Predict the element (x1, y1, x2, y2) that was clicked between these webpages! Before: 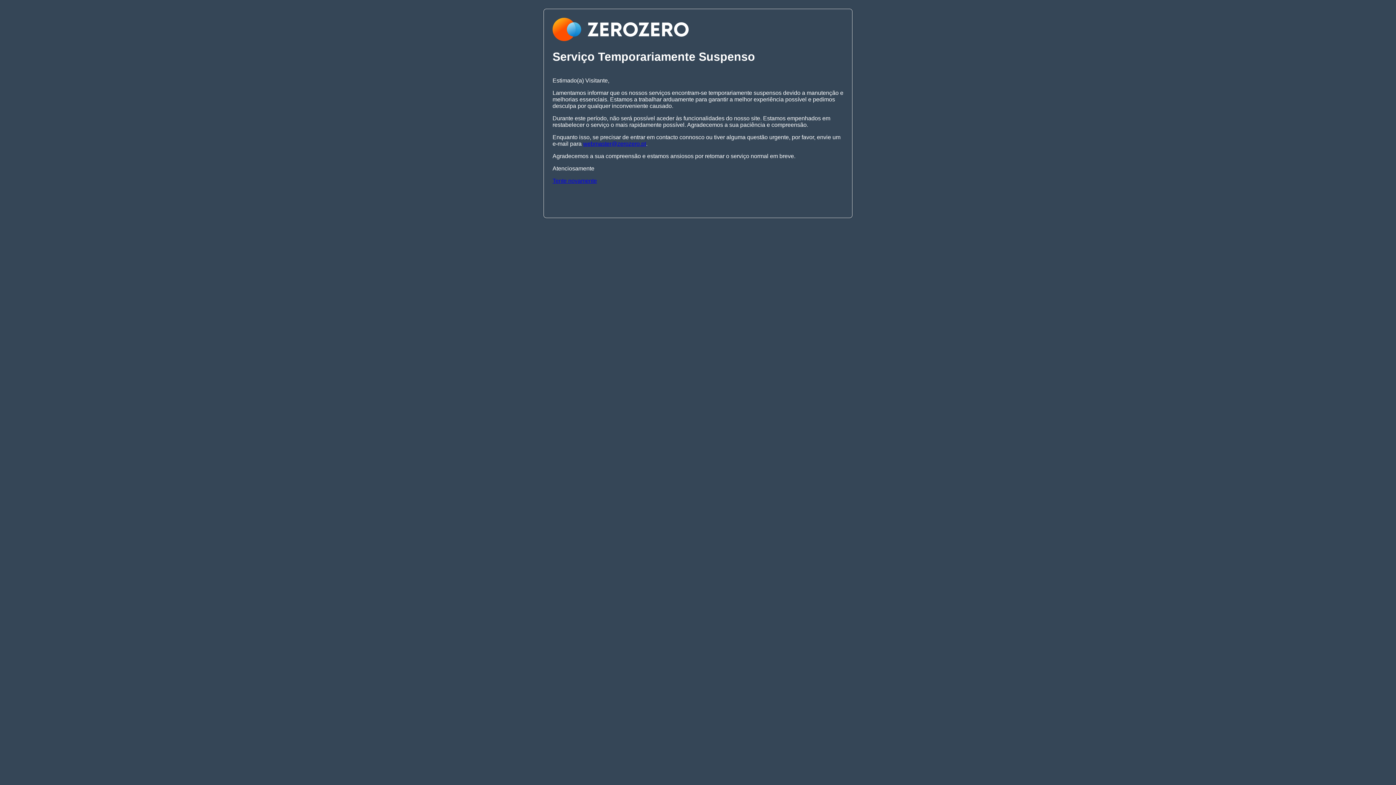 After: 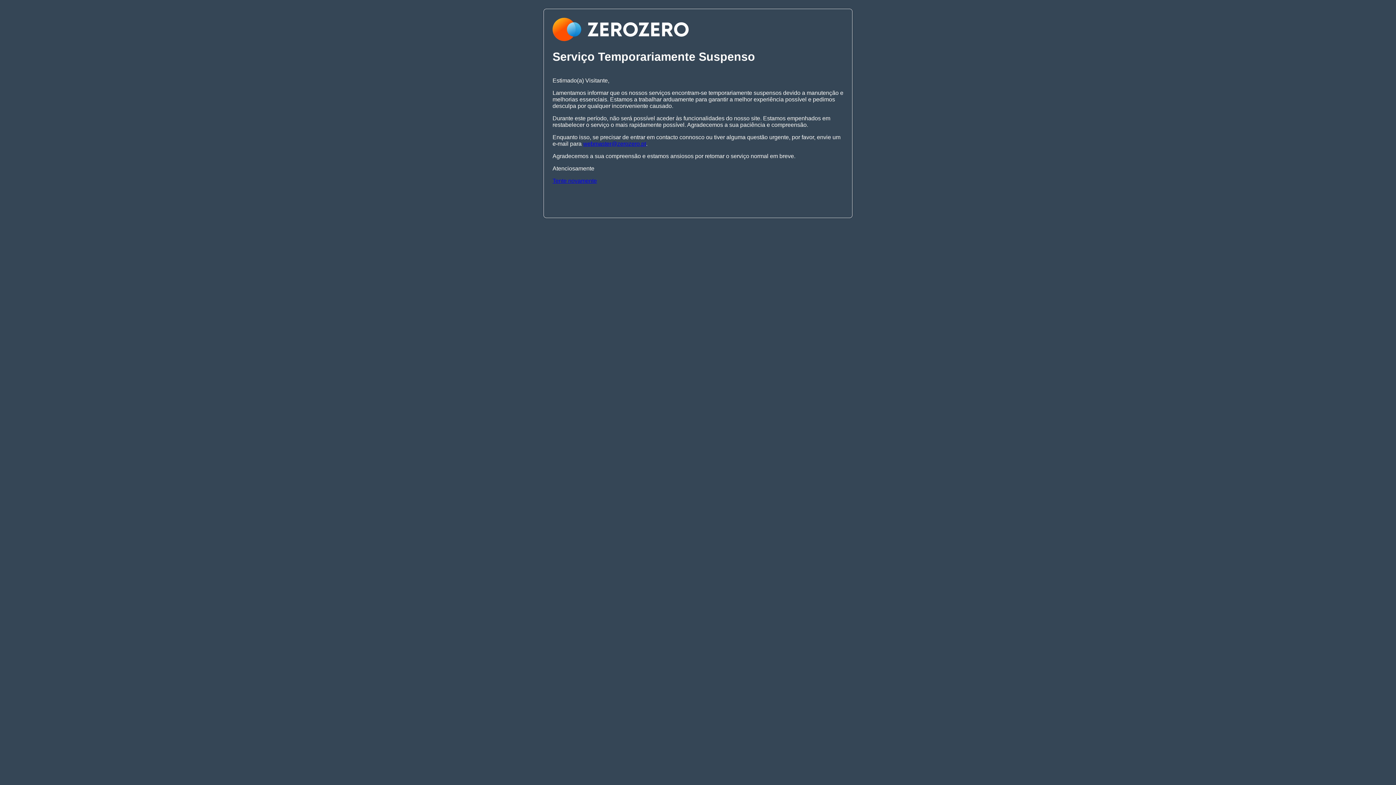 Action: bbox: (583, 140, 646, 146) label: webmaster@zerozero.pt